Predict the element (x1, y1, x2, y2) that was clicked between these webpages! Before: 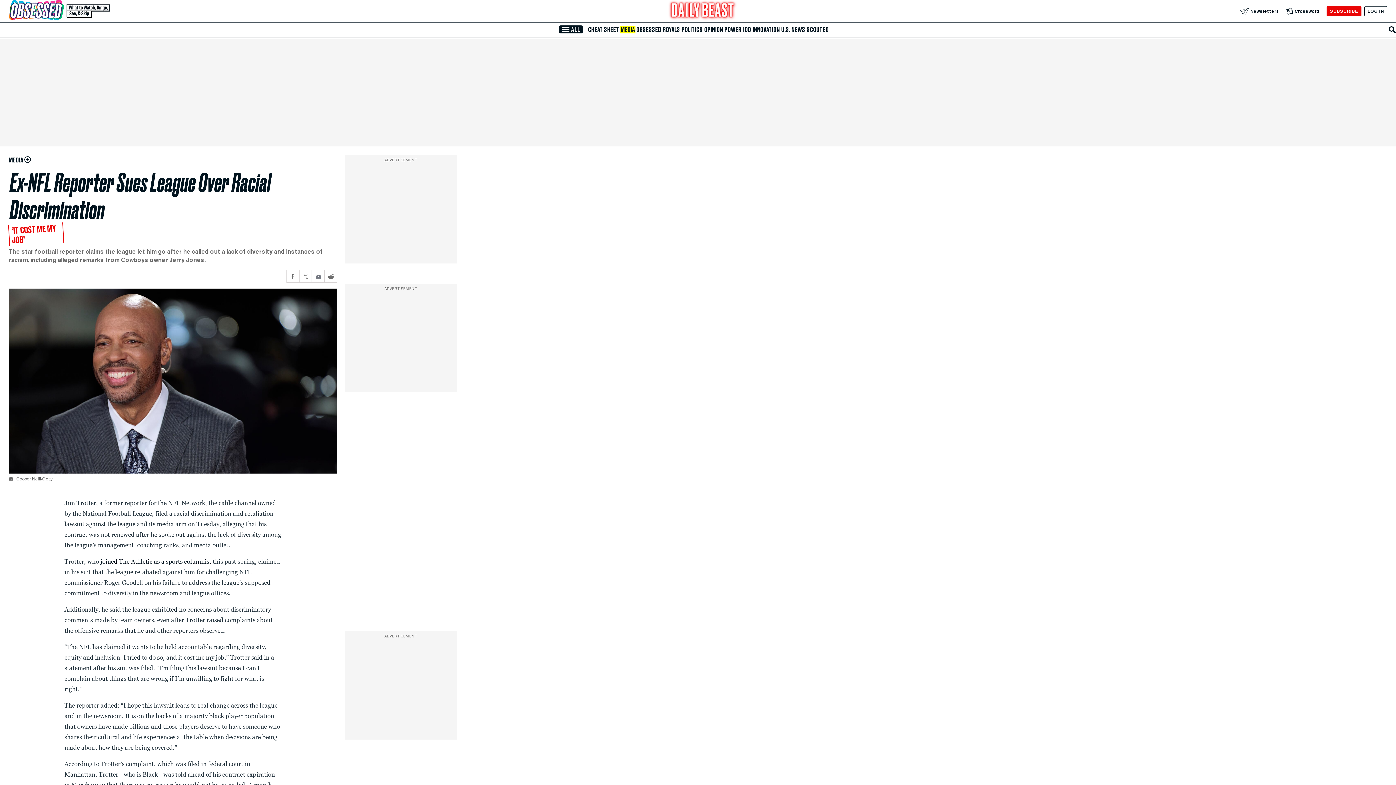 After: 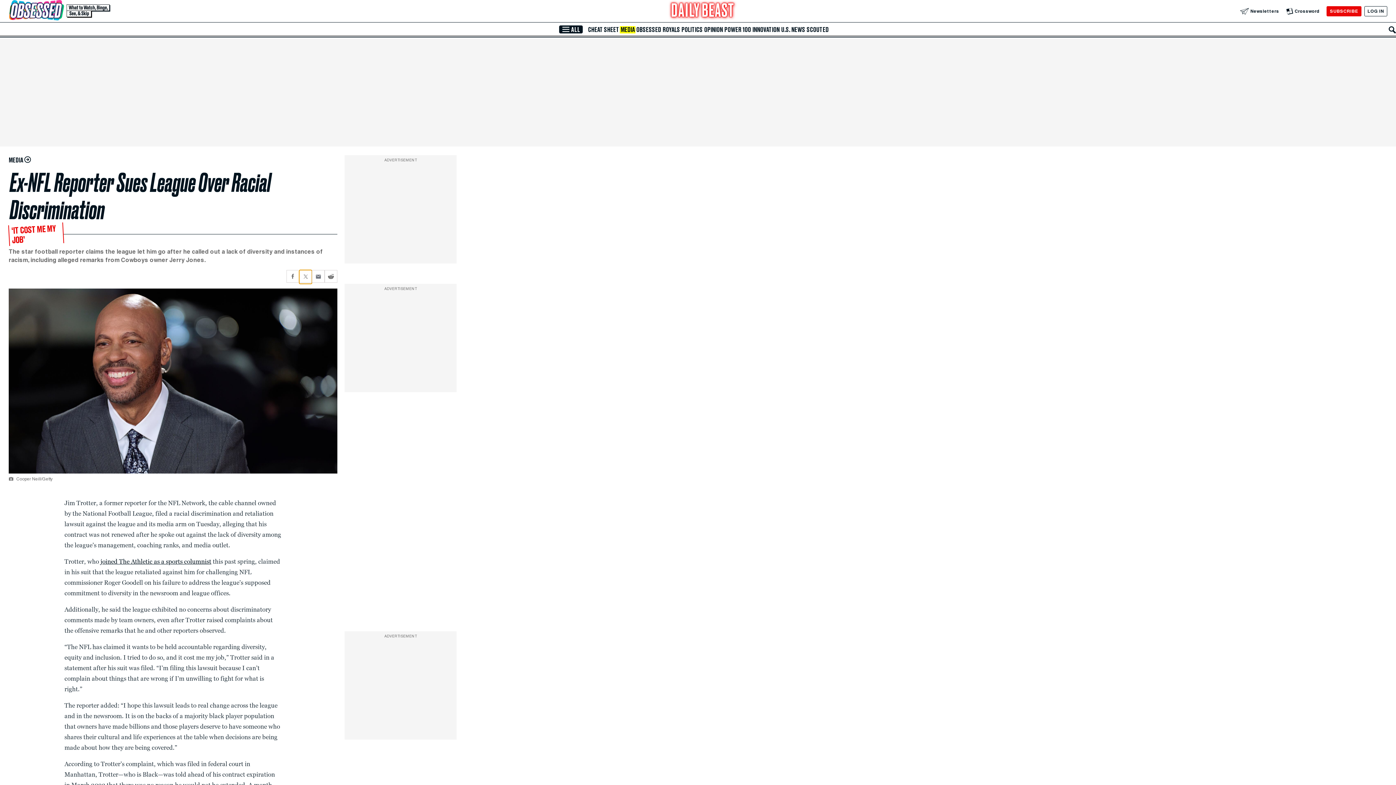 Action: bbox: (299, 270, 312, 282) label: Share current article via Twitter